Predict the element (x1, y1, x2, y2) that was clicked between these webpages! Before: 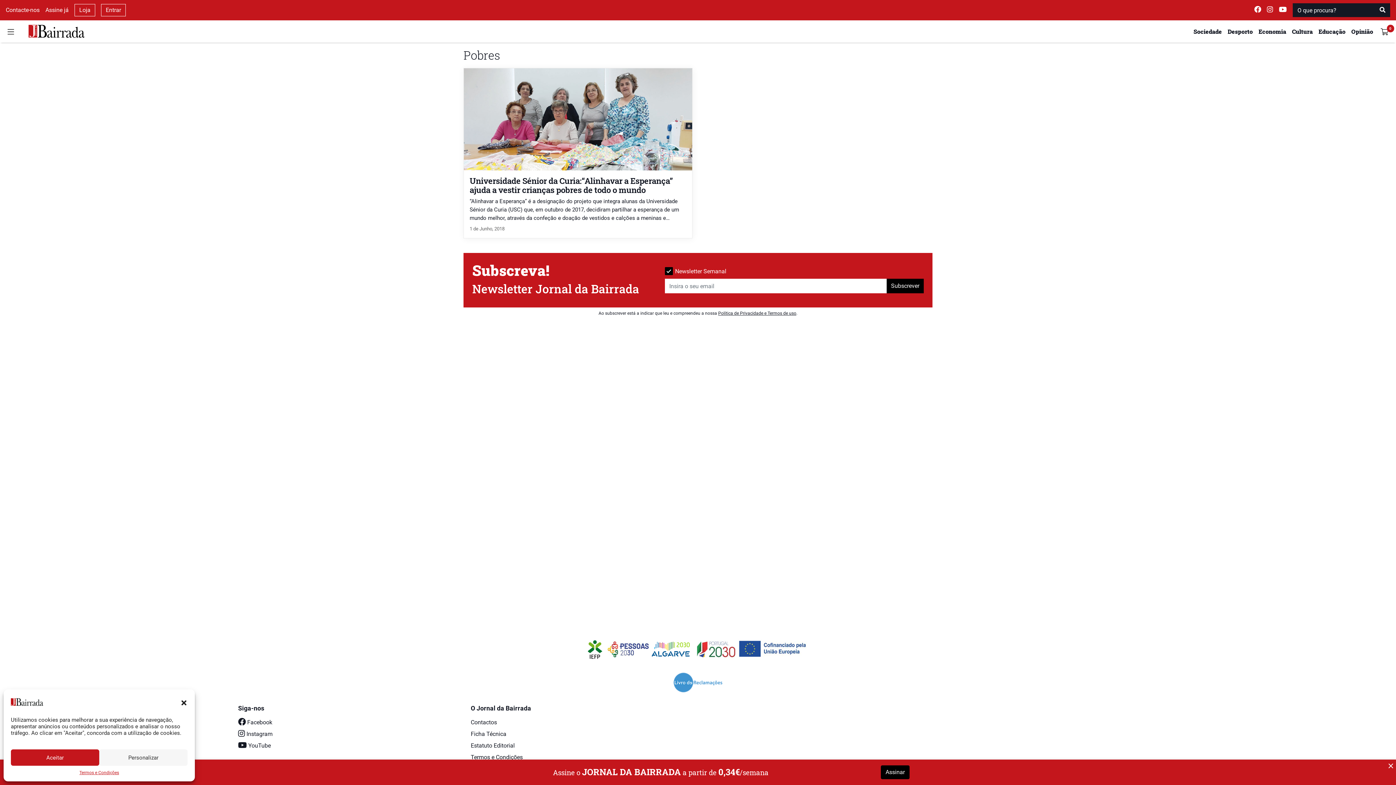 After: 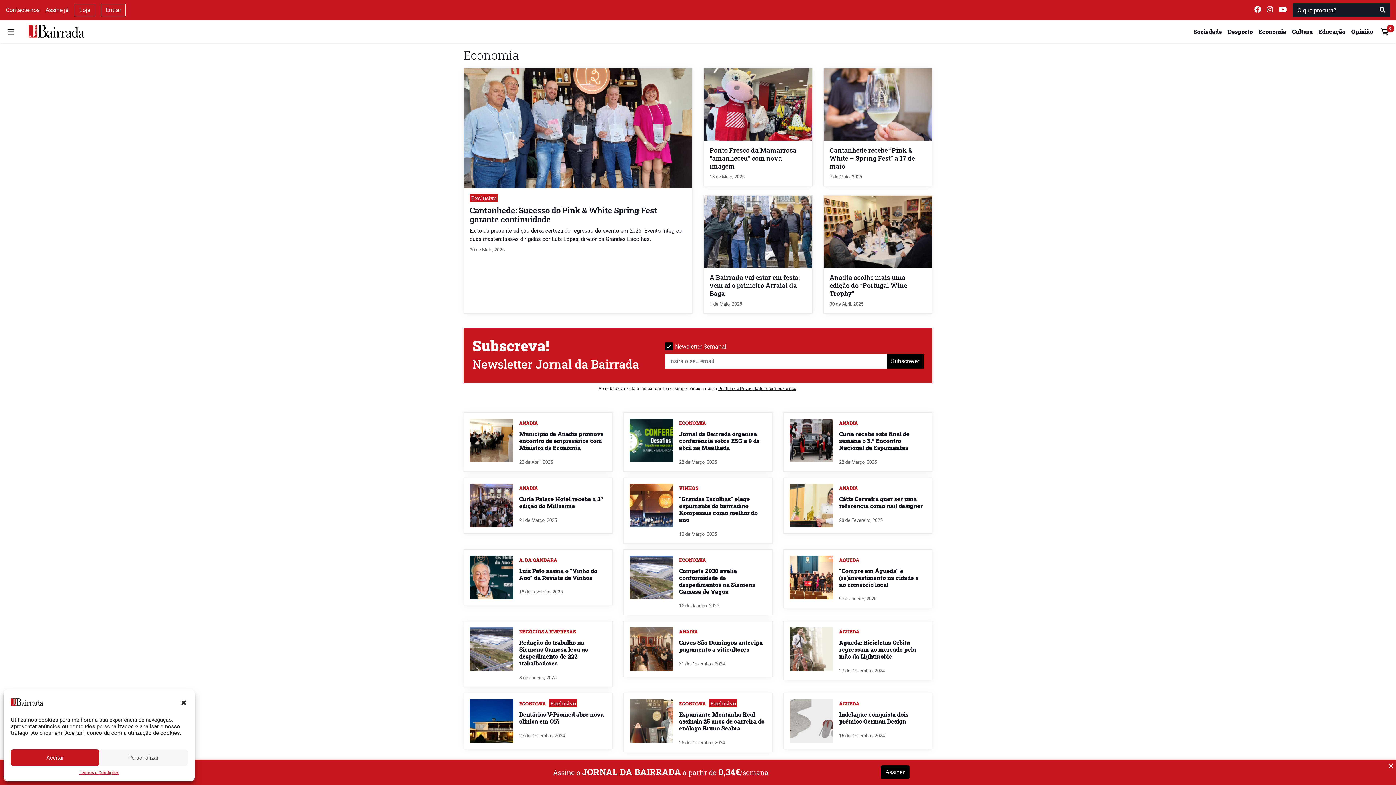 Action: label: Economia bbox: (1258, 28, 1286, 34)